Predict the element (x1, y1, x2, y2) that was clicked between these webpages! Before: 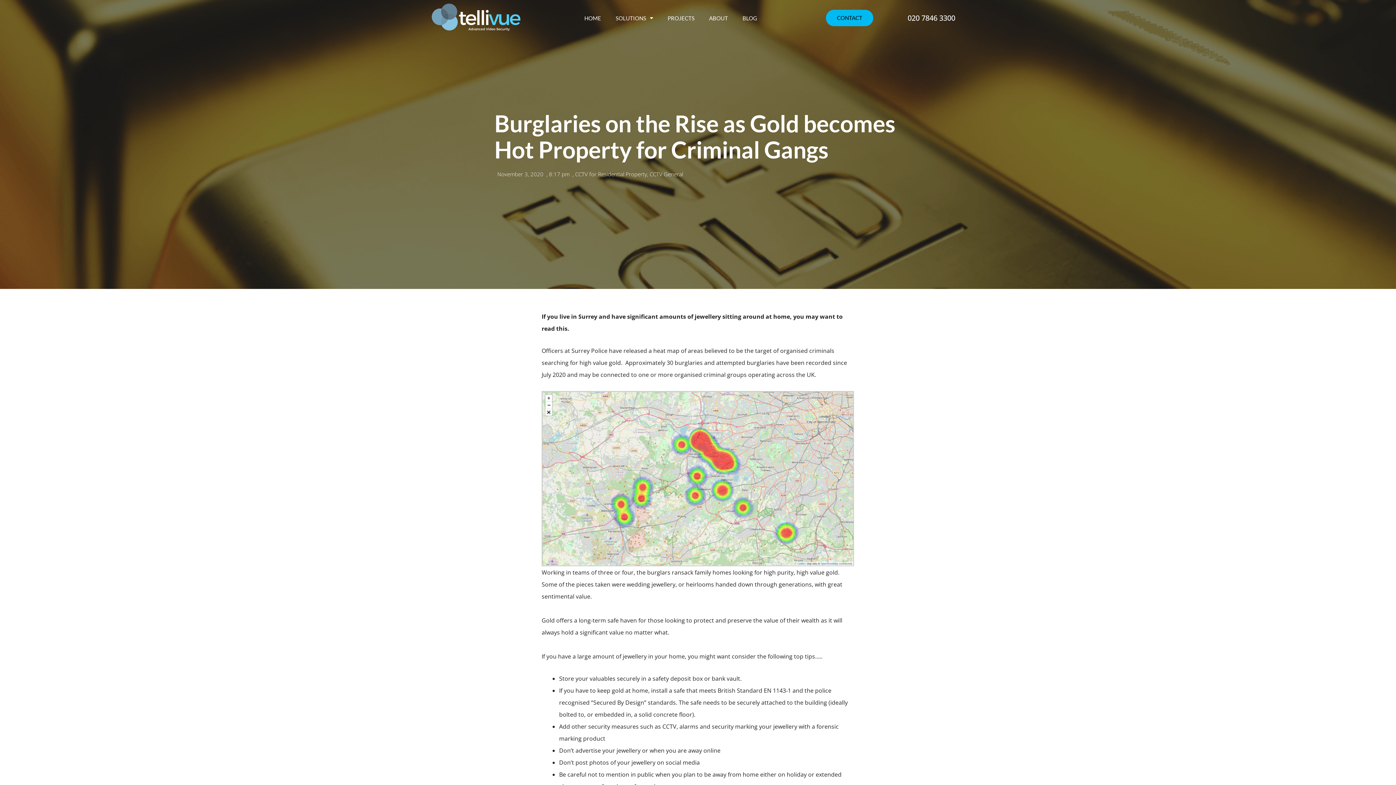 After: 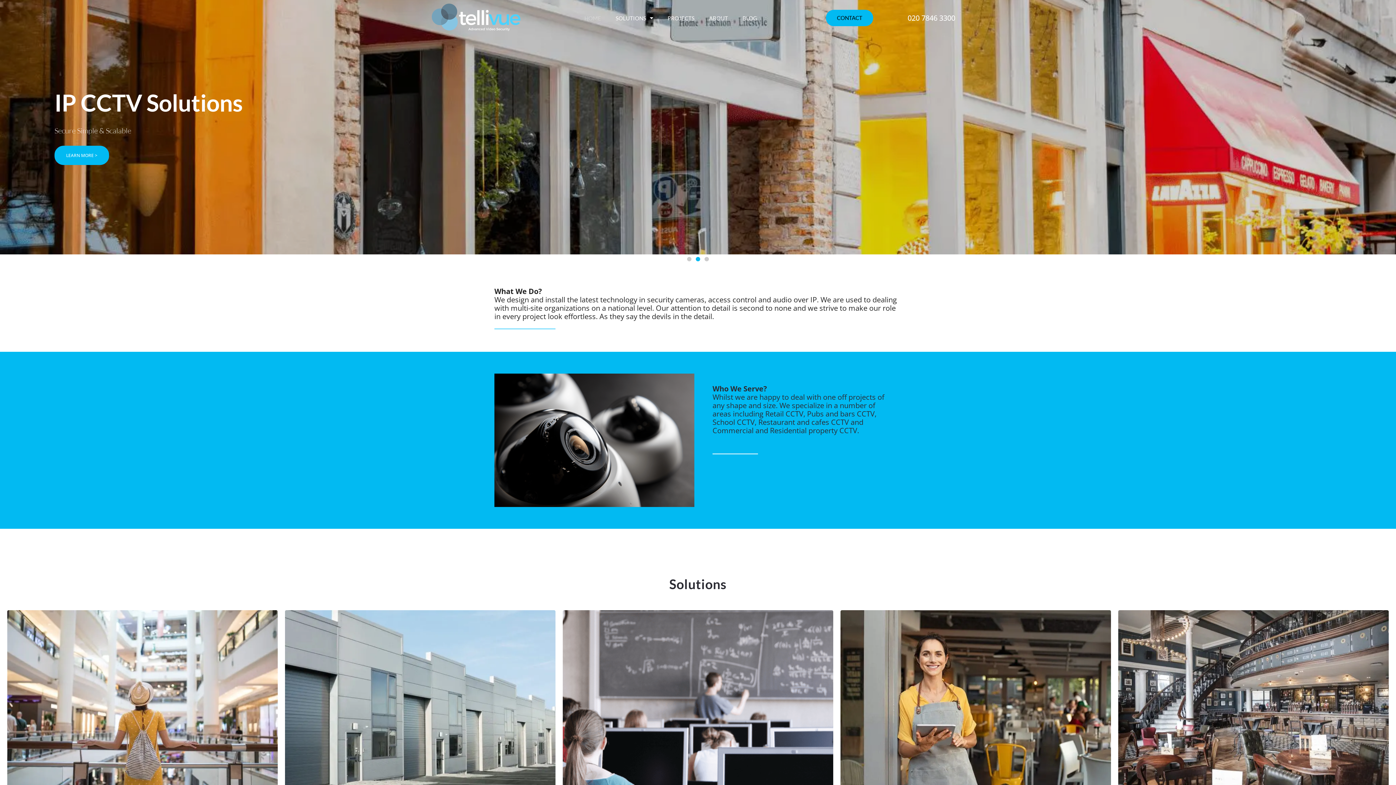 Action: bbox: (577, 9, 608, 26) label: HOME